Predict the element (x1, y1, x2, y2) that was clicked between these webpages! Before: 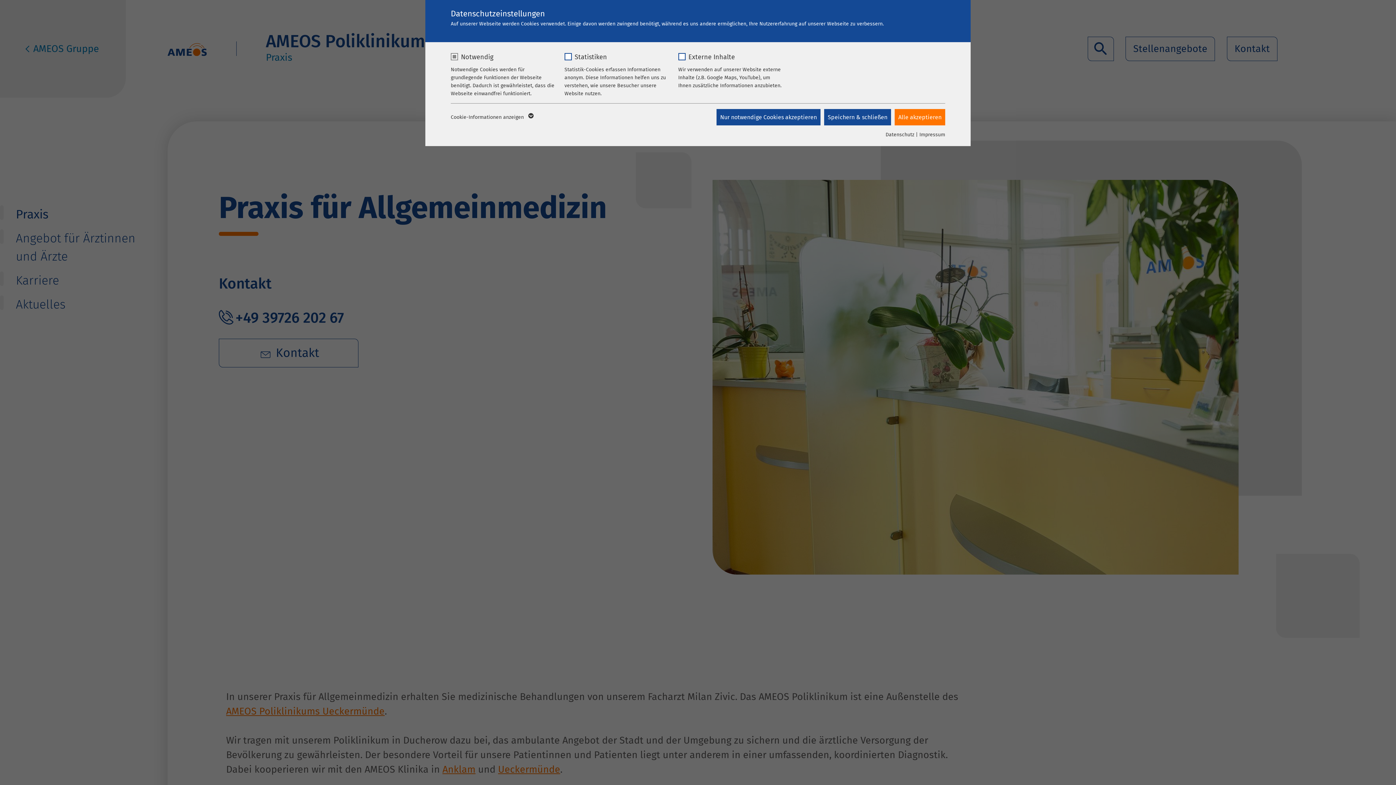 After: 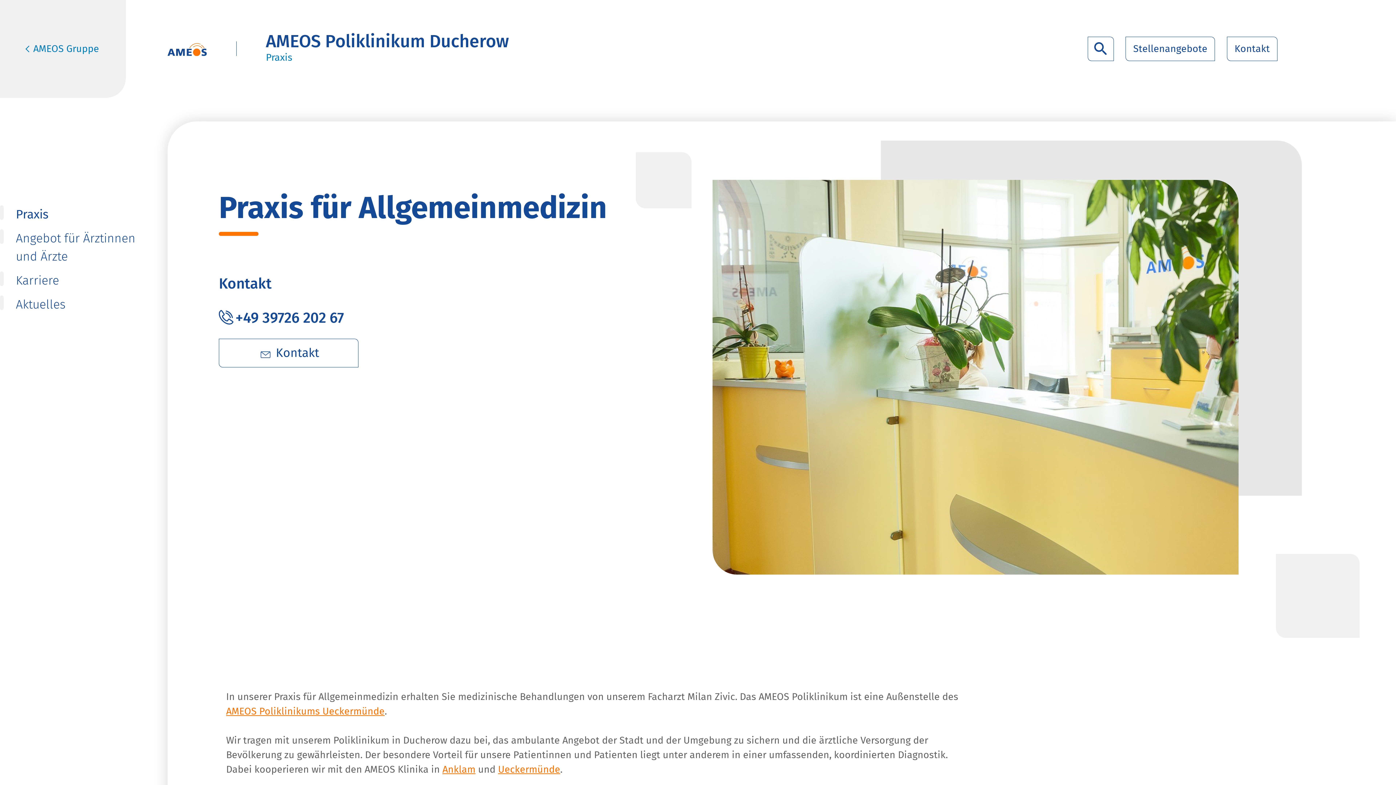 Action: bbox: (824, 109, 891, 125) label: Speichern & schließen